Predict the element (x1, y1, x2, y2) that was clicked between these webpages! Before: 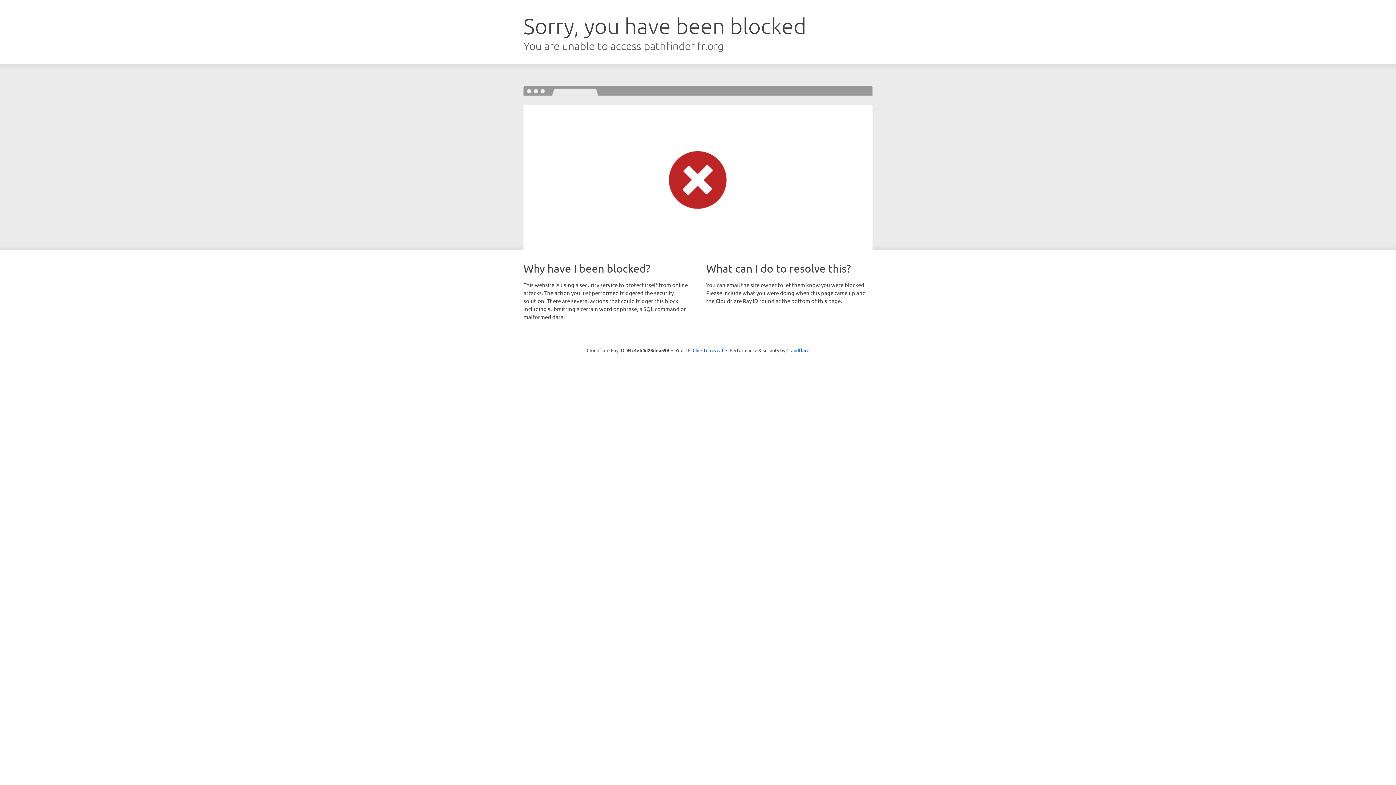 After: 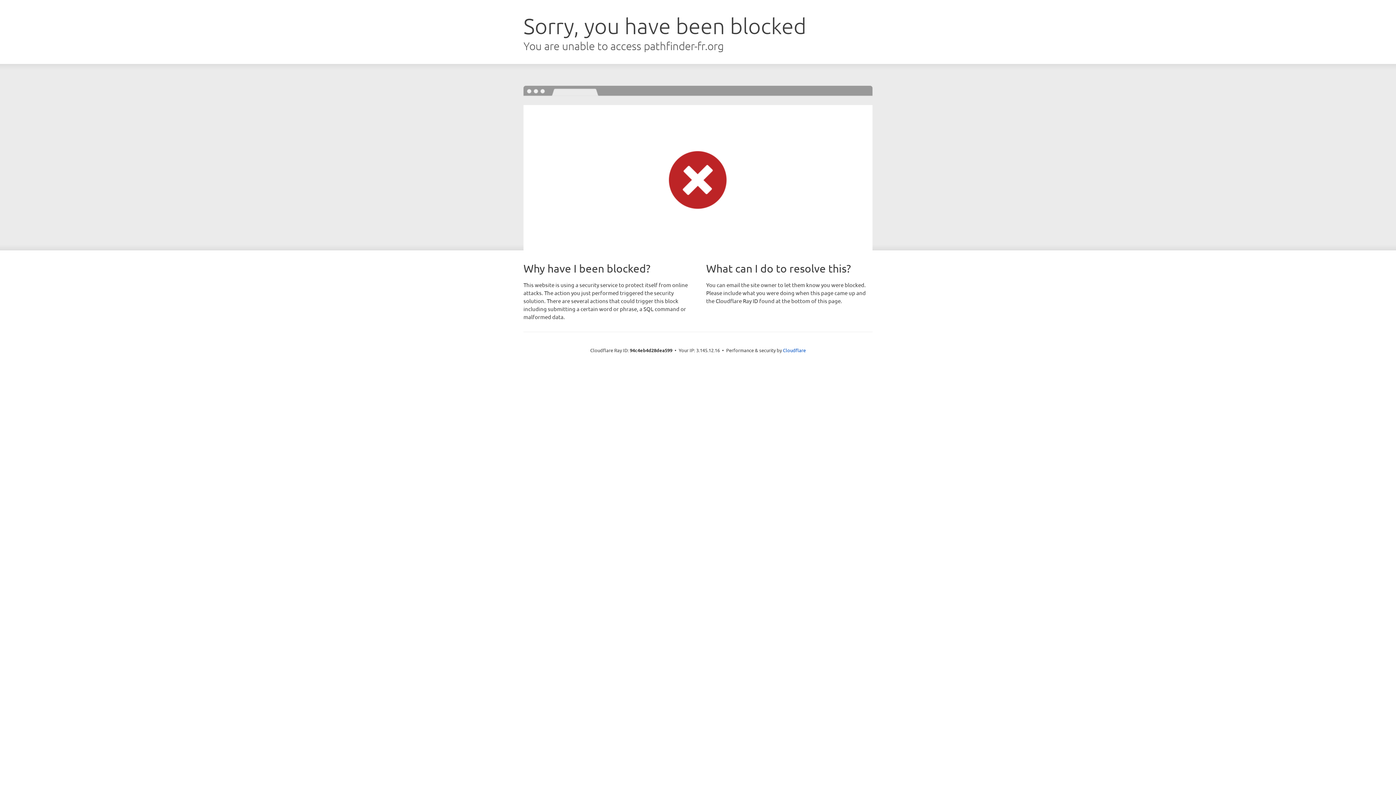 Action: bbox: (692, 346, 723, 353) label: Click to reveal